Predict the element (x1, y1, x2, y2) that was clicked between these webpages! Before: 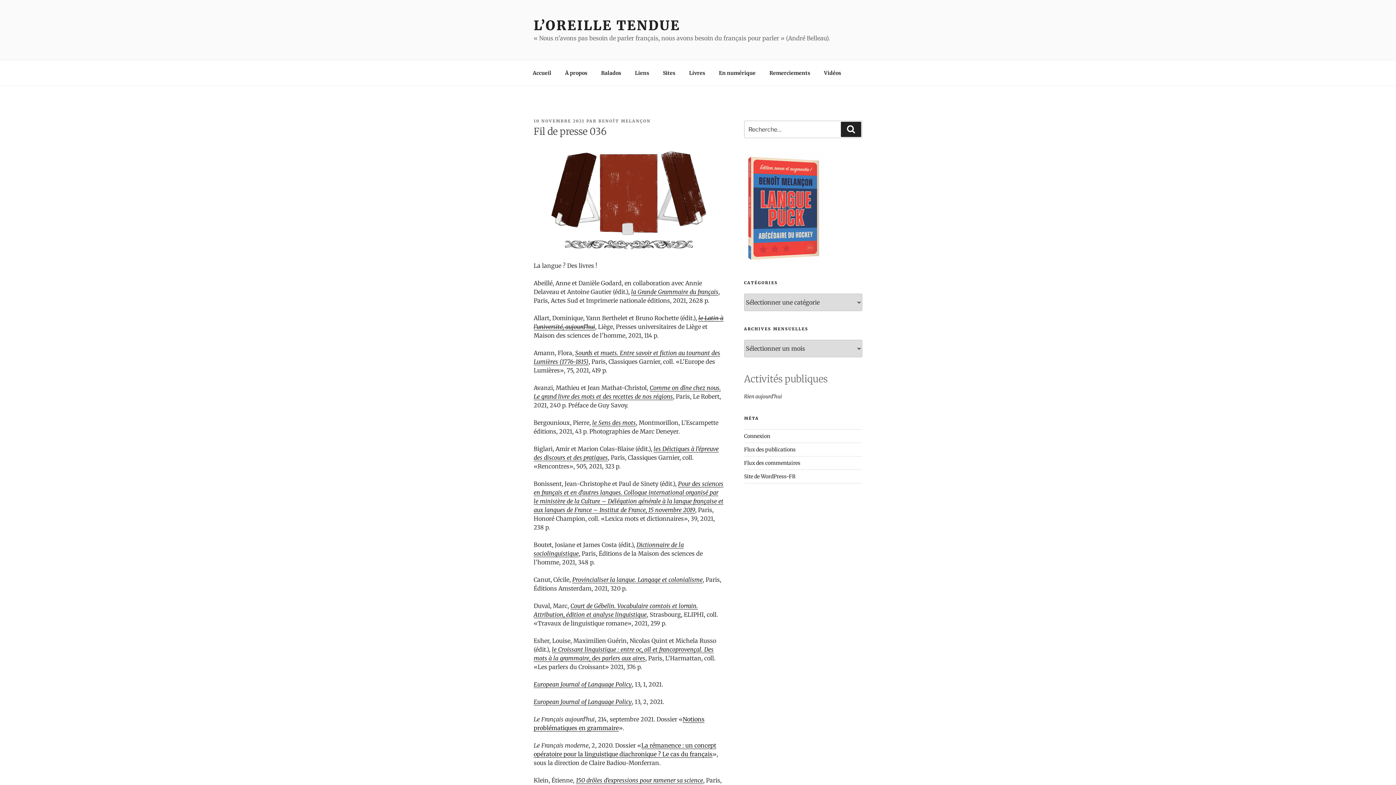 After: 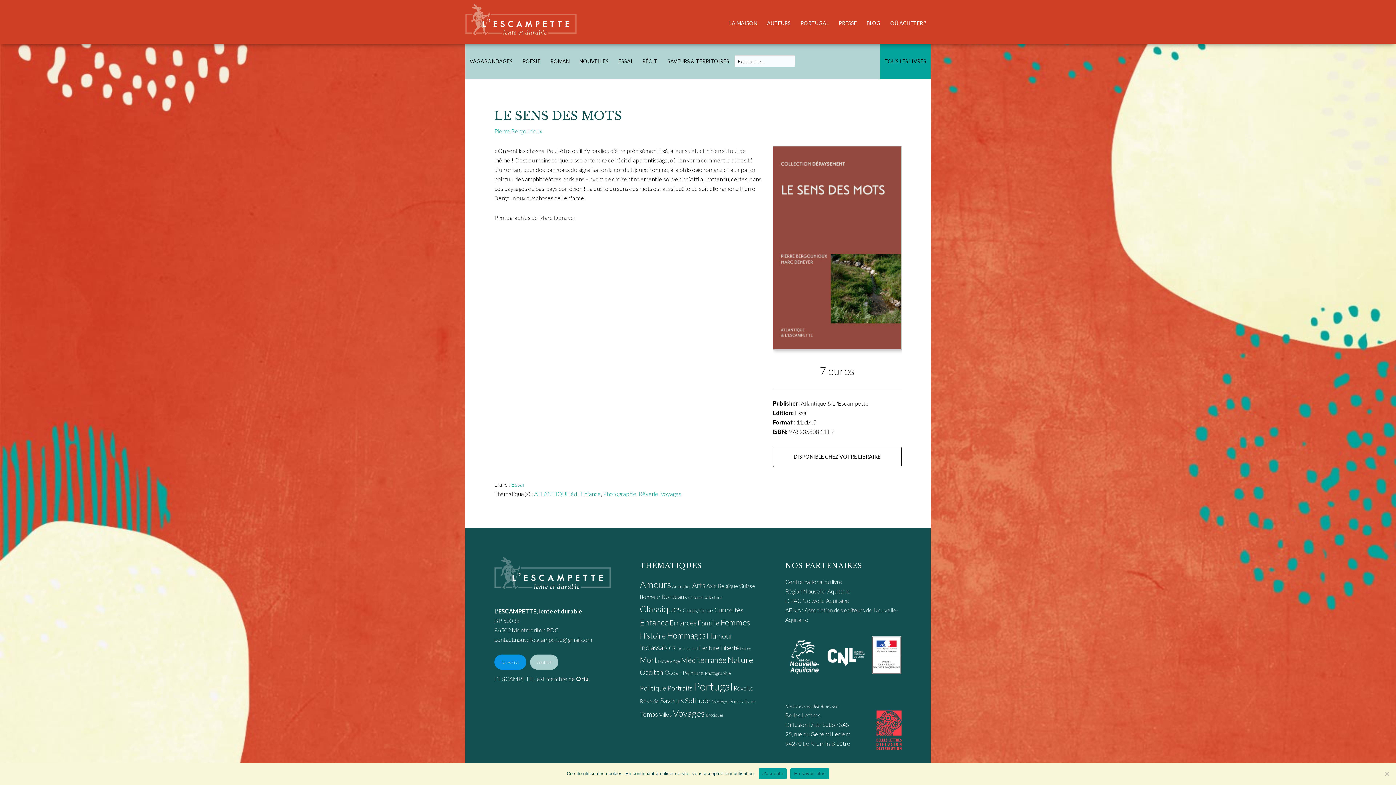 Action: bbox: (592, 419, 636, 426) label: le Sens des mots